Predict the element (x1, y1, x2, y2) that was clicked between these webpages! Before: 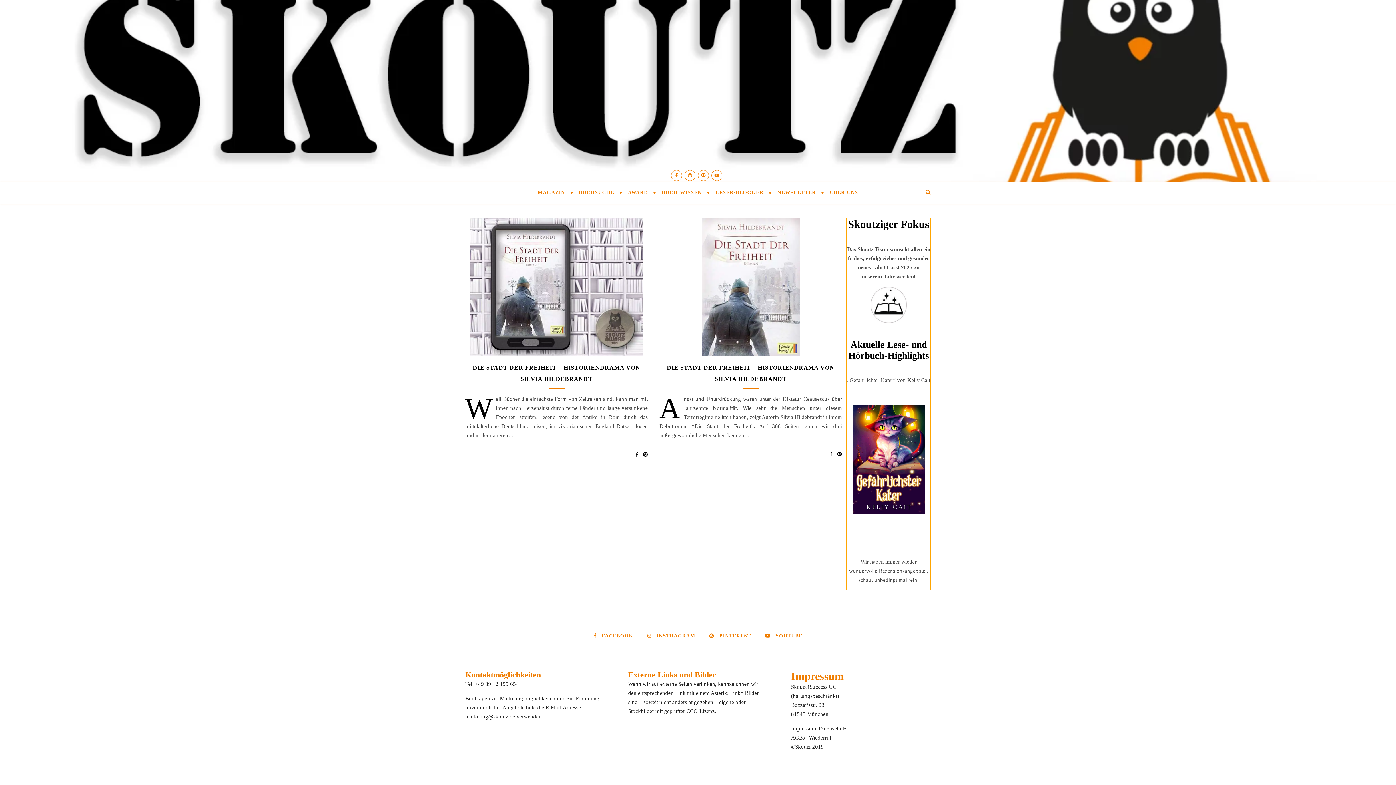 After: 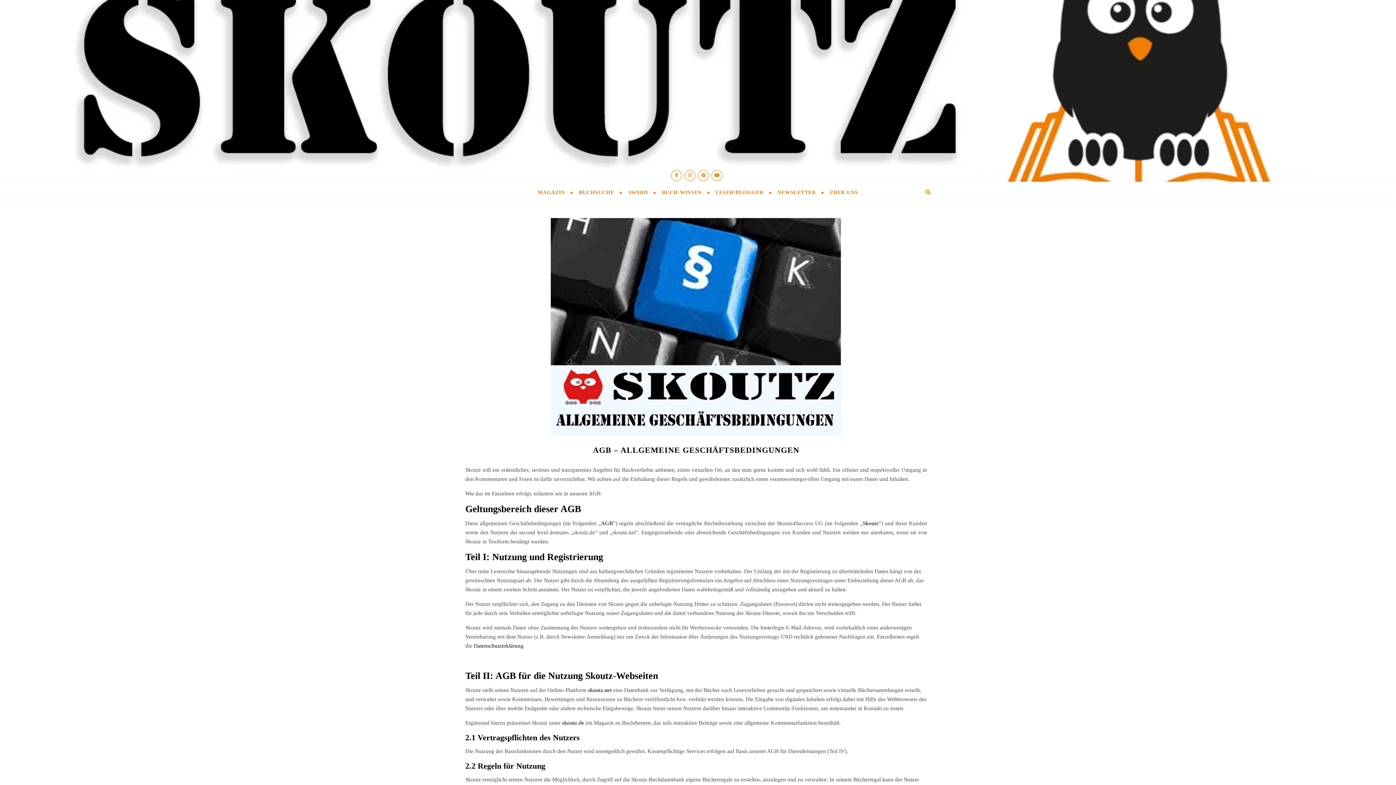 Action: label: AGBs bbox: (791, 735, 805, 741)